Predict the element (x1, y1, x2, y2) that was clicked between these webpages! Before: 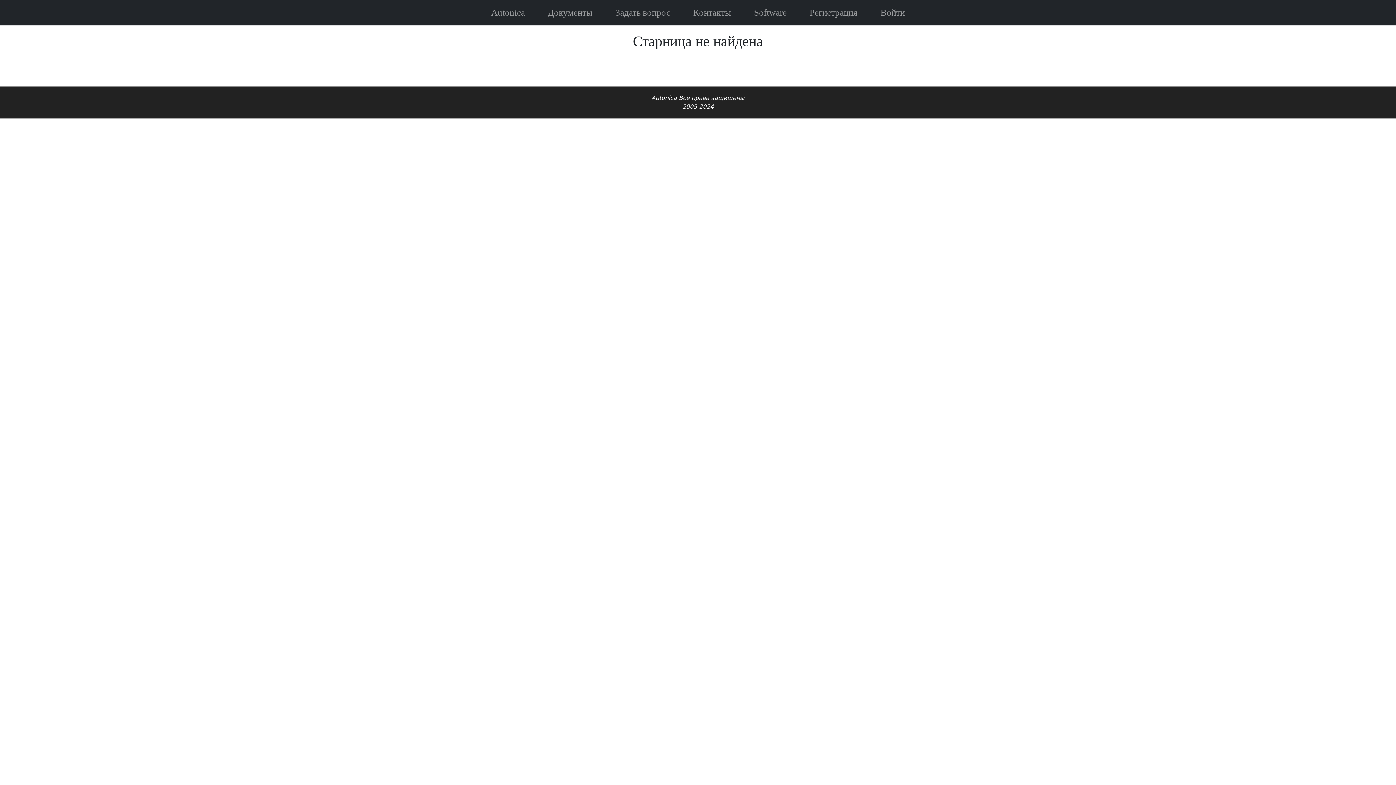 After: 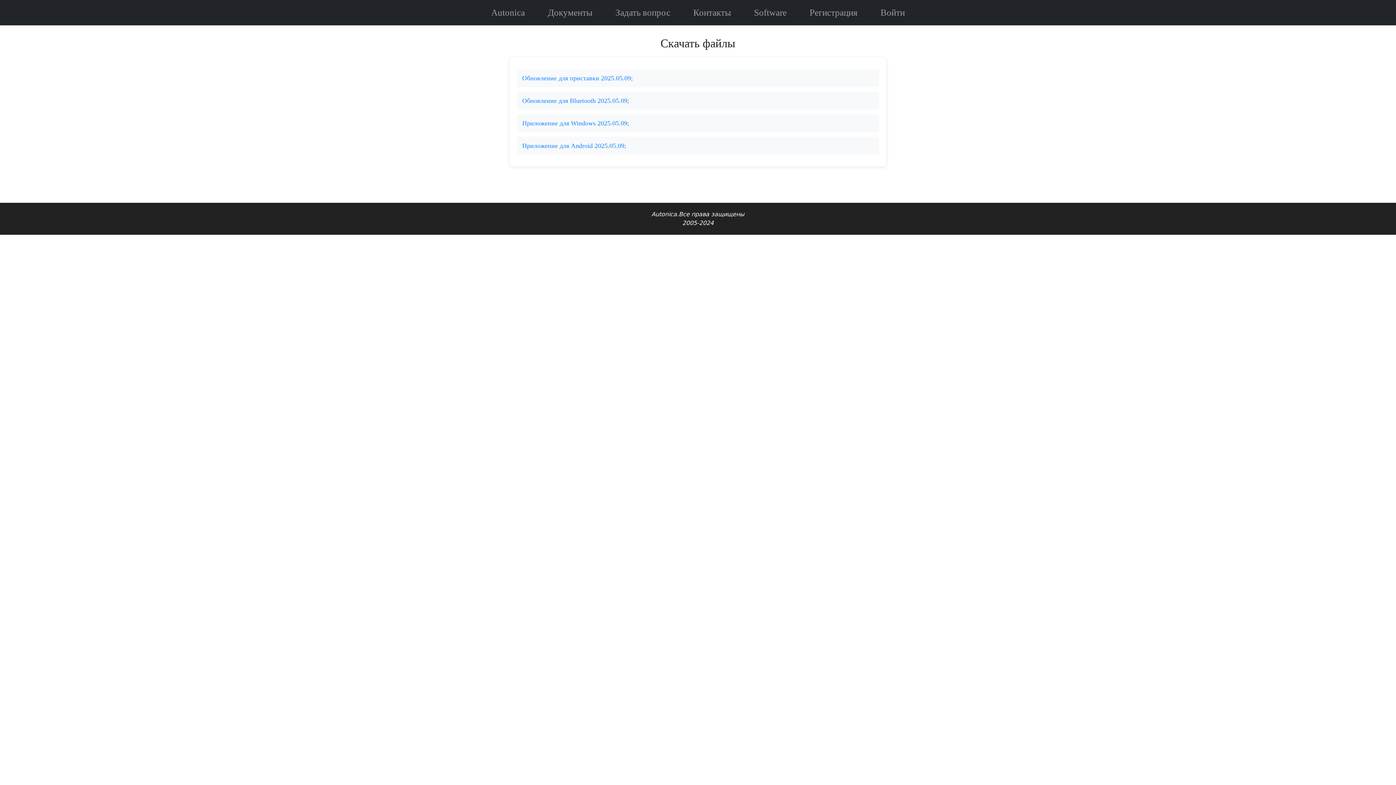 Action: label: Software bbox: (751, 2, 789, 22)